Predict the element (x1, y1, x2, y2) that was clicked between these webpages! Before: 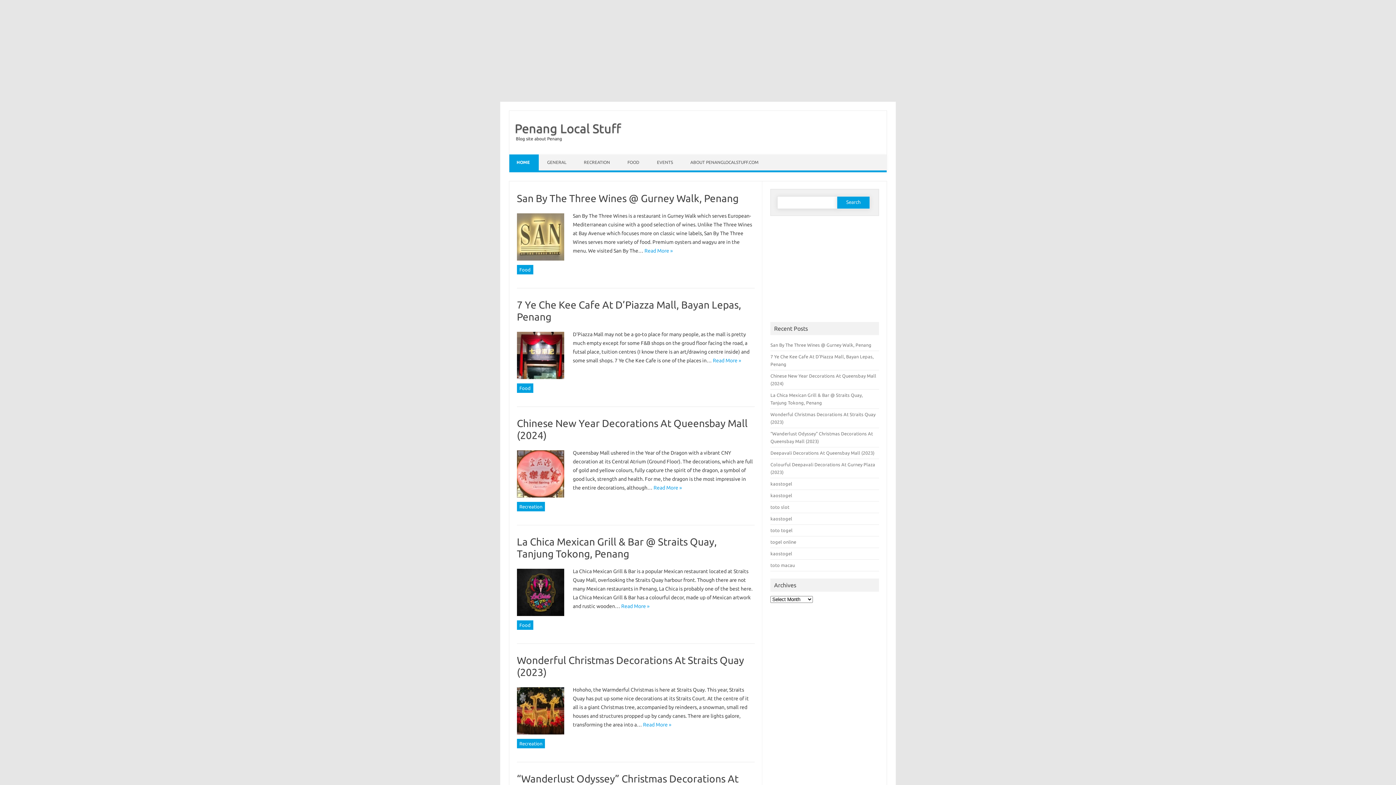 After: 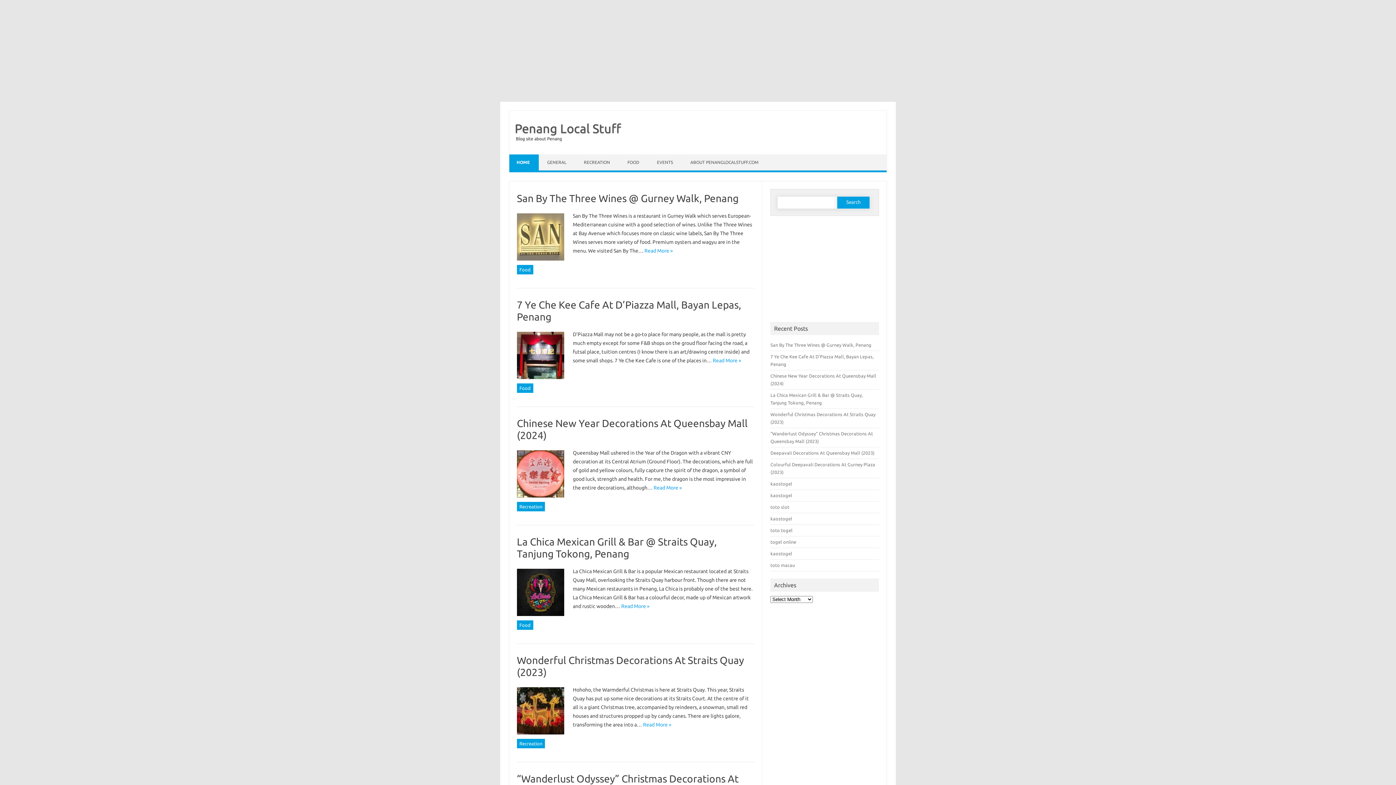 Action: bbox: (649, 154, 682, 170) label: EVENTS